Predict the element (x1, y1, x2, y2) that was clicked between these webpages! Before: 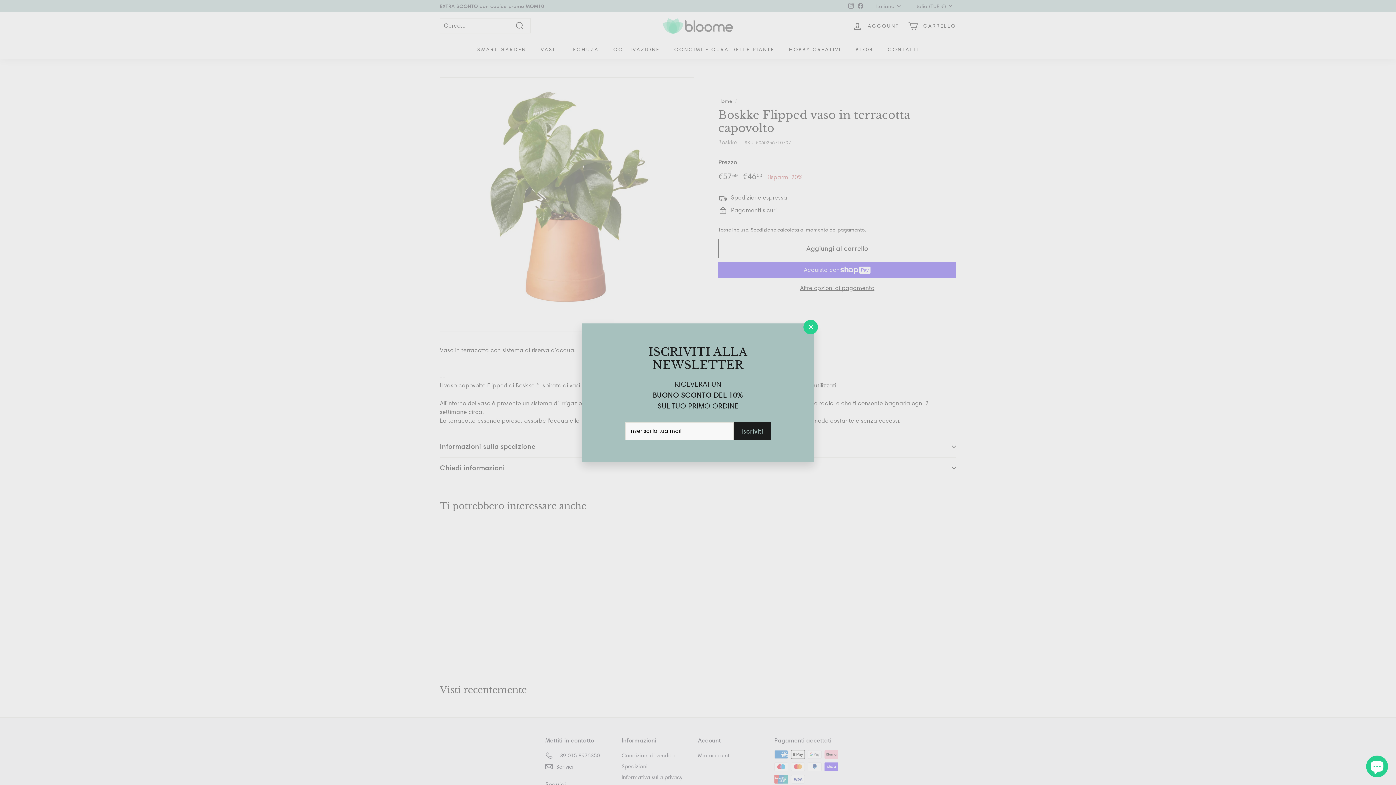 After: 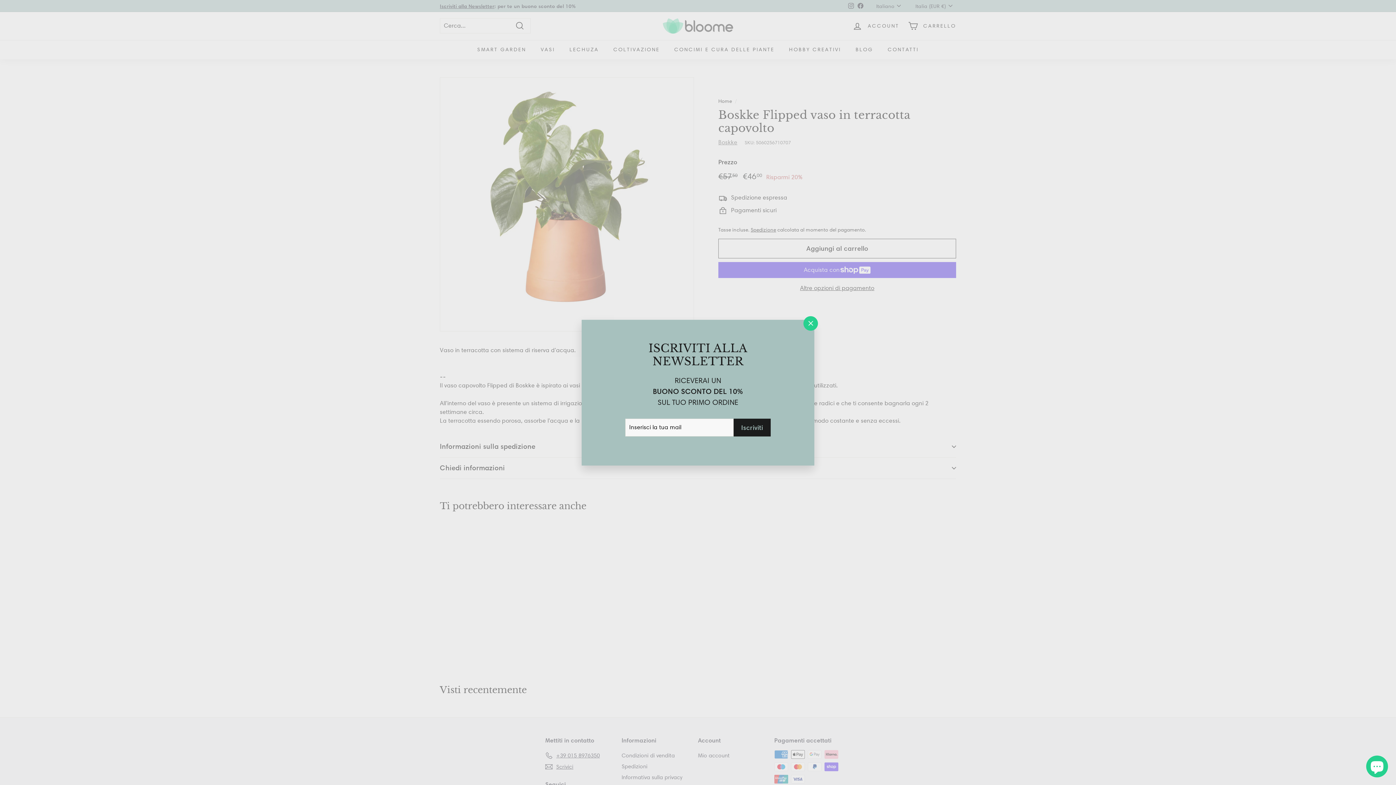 Action: label: Iscriviti bbox: (732, 421, 768, 438)